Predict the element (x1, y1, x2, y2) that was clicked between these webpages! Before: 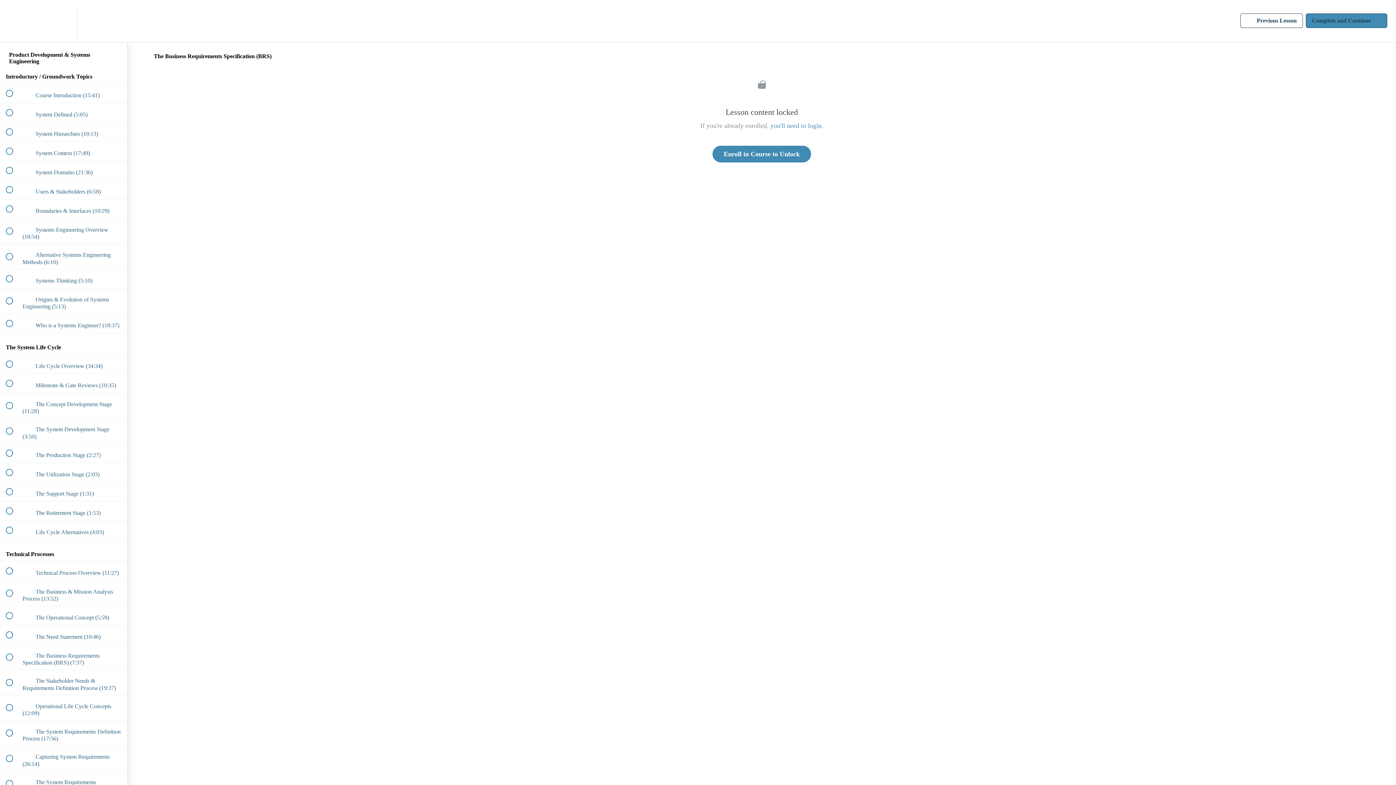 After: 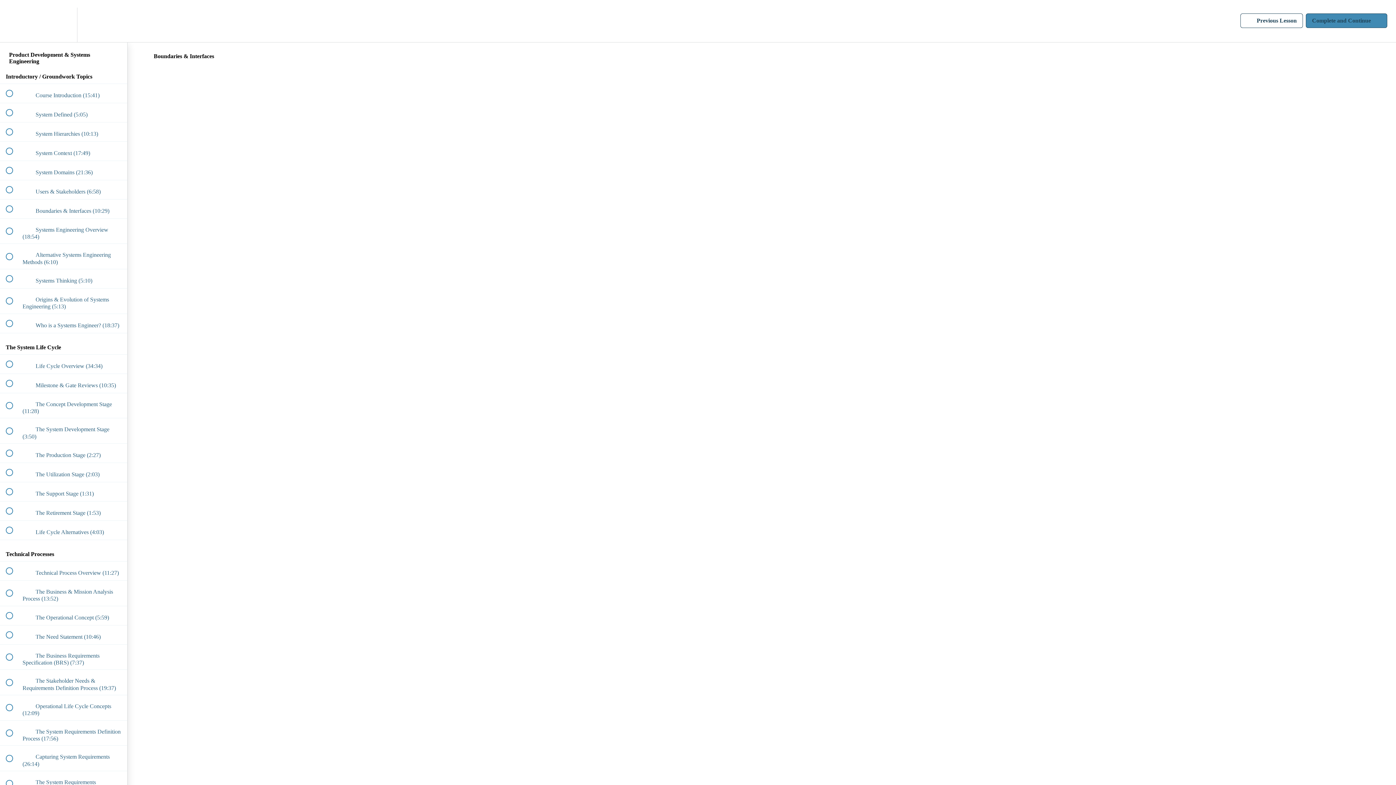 Action: label:  
 Boundaries & Interfaces (10:29) bbox: (0, 199, 127, 218)